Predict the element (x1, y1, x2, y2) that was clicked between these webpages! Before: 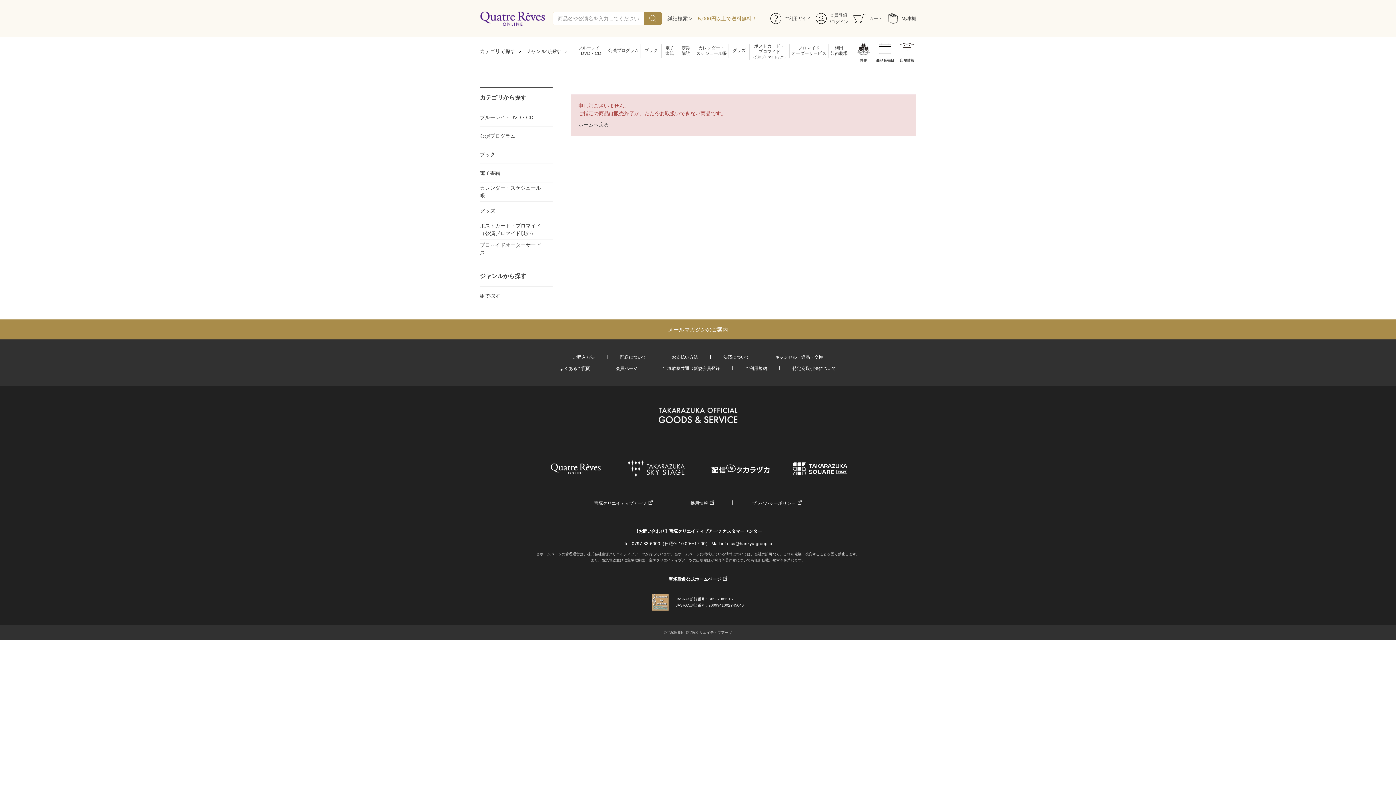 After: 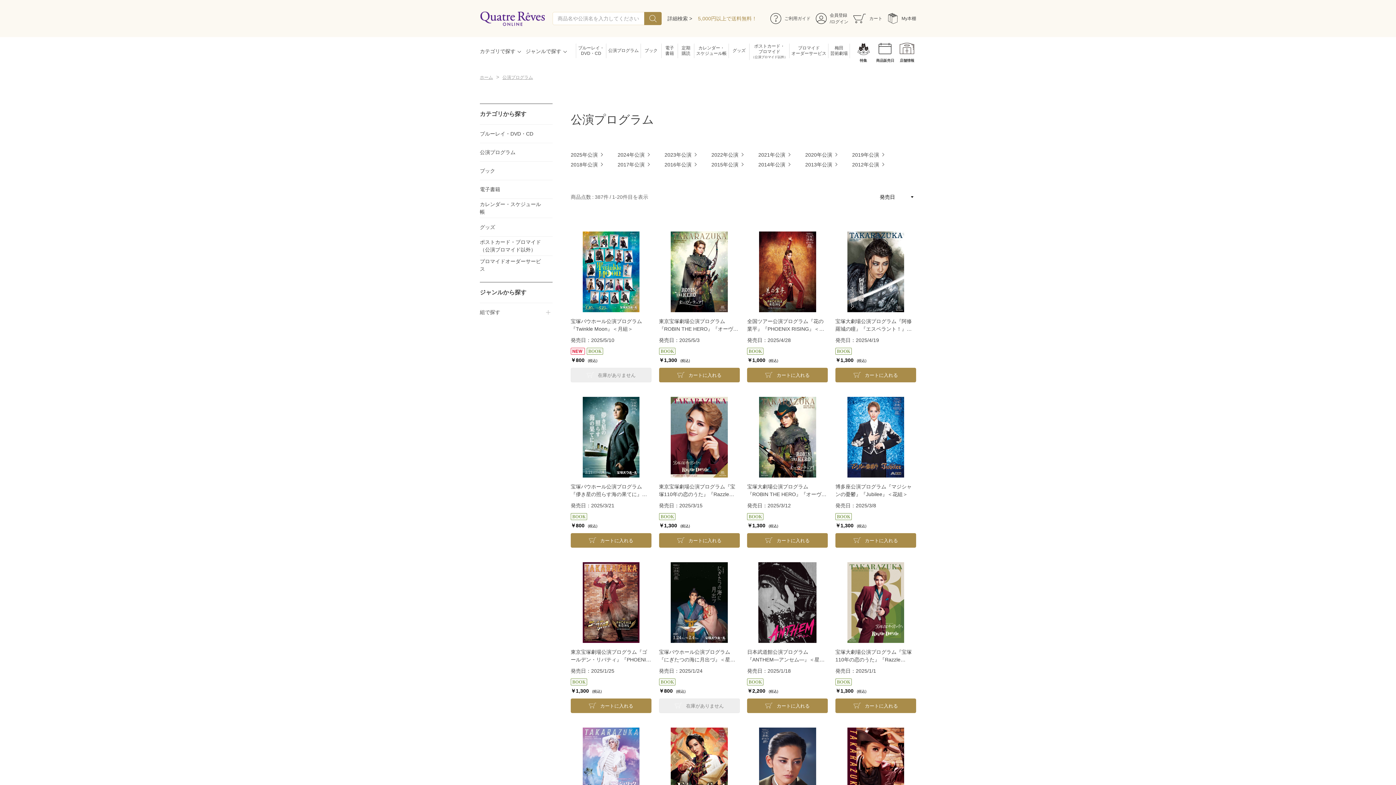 Action: label: 公演プログラム bbox: (480, 126, 543, 145)